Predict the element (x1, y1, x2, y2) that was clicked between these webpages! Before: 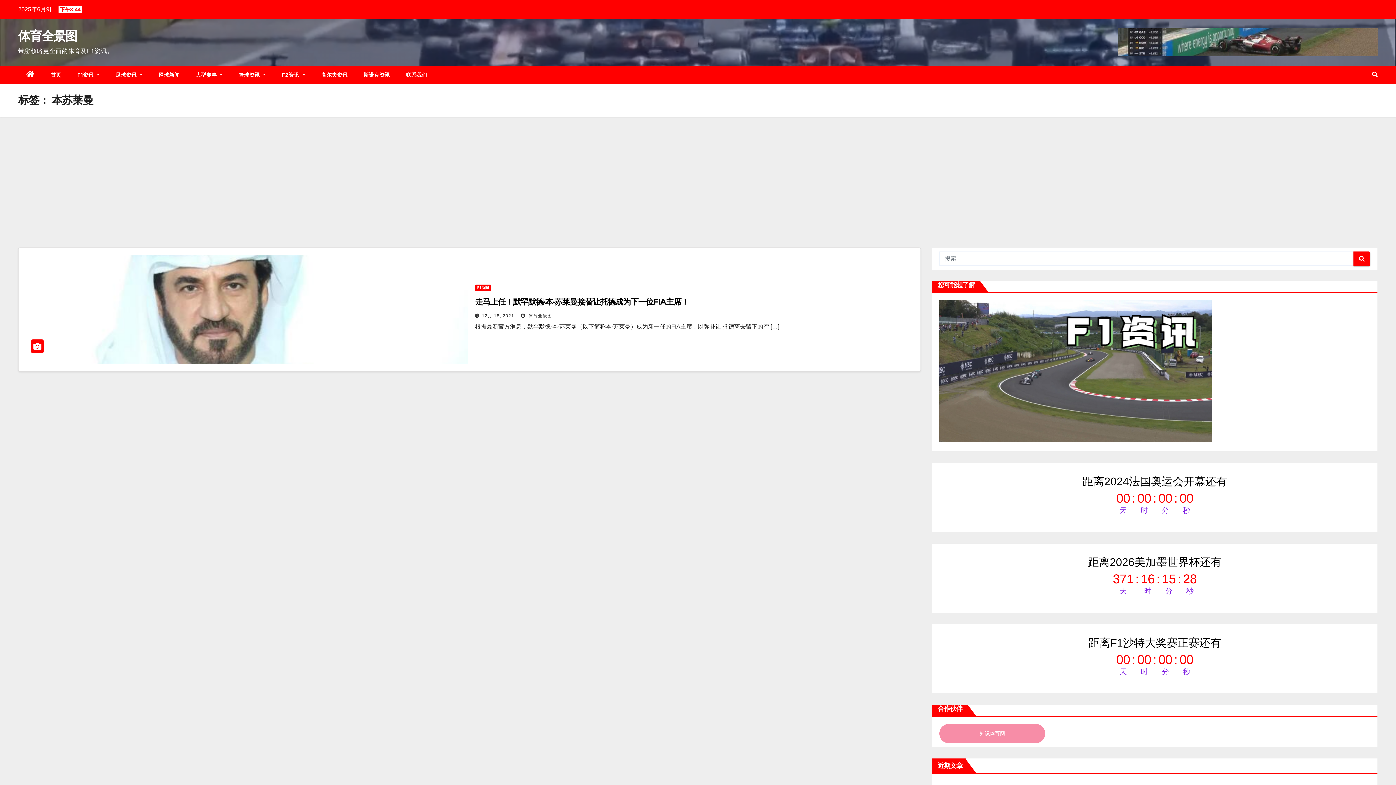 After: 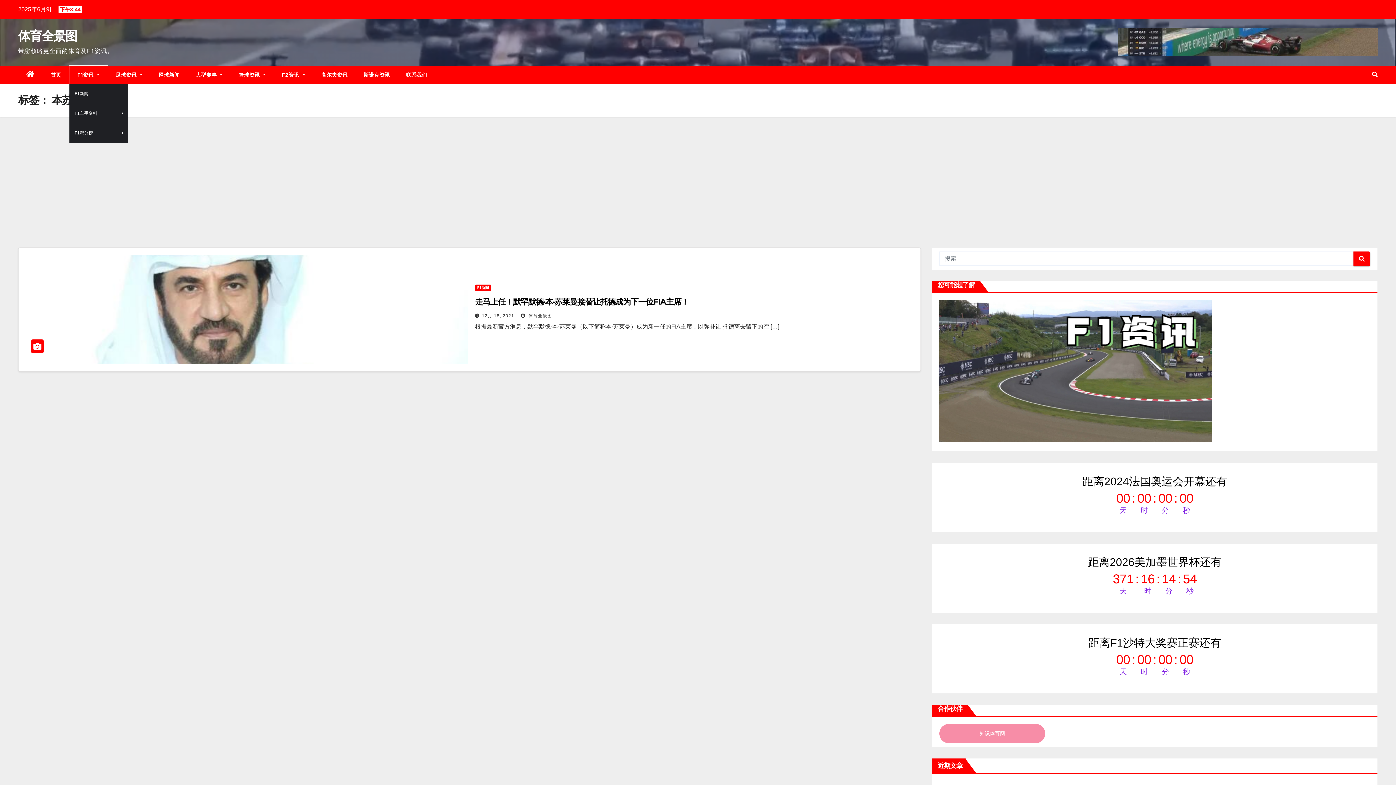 Action: label: F1资讯  bbox: (69, 65, 107, 84)